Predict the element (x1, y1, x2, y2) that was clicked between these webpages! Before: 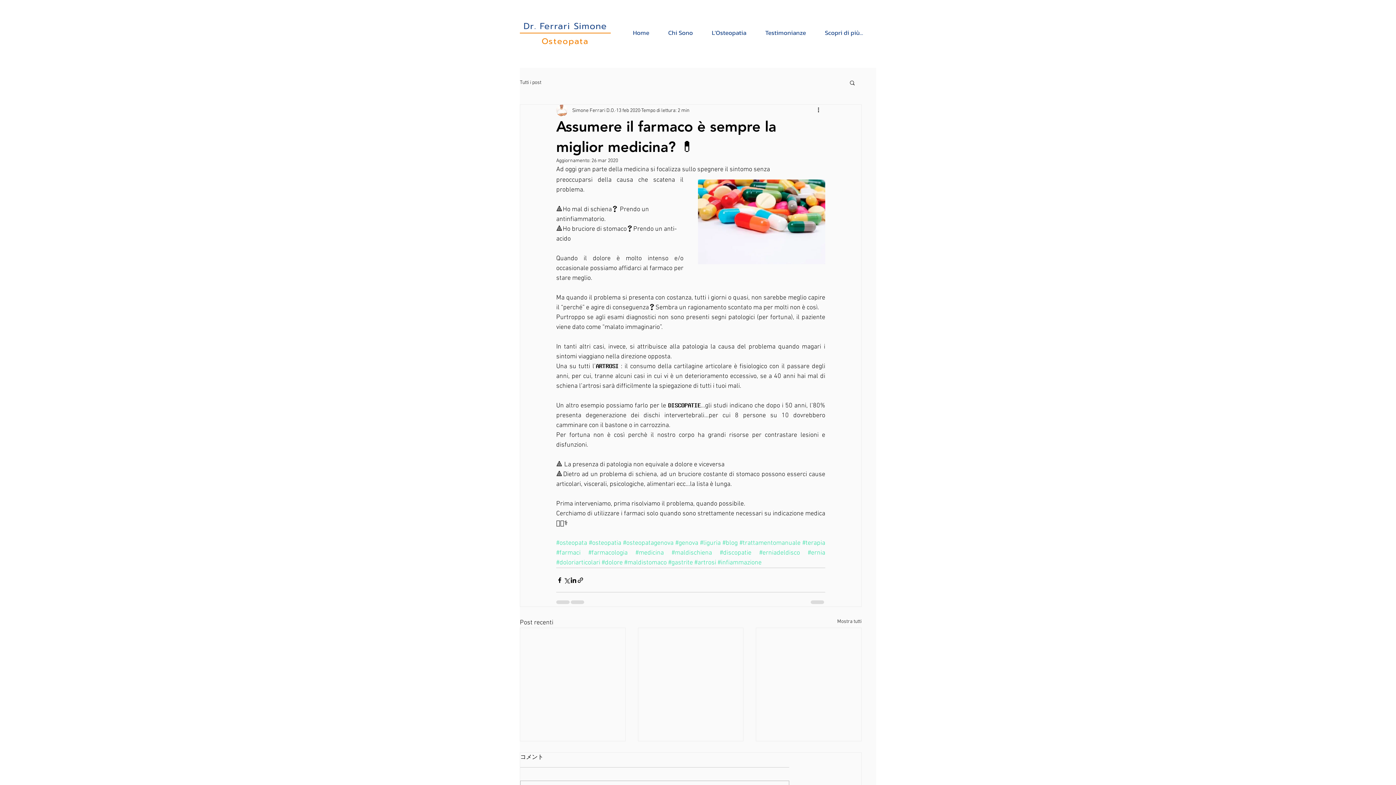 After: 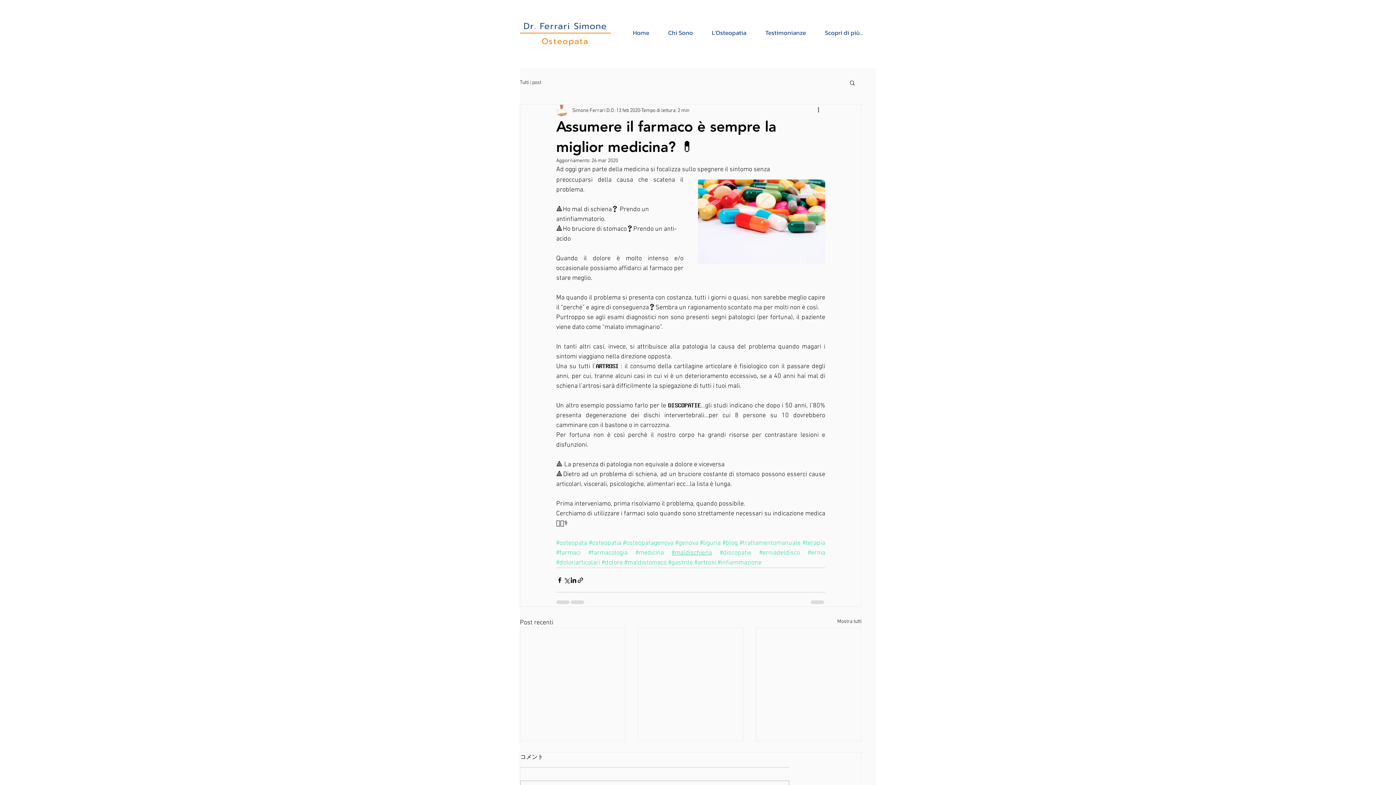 Action: bbox: (671, 549, 712, 557) label: #maldischiena